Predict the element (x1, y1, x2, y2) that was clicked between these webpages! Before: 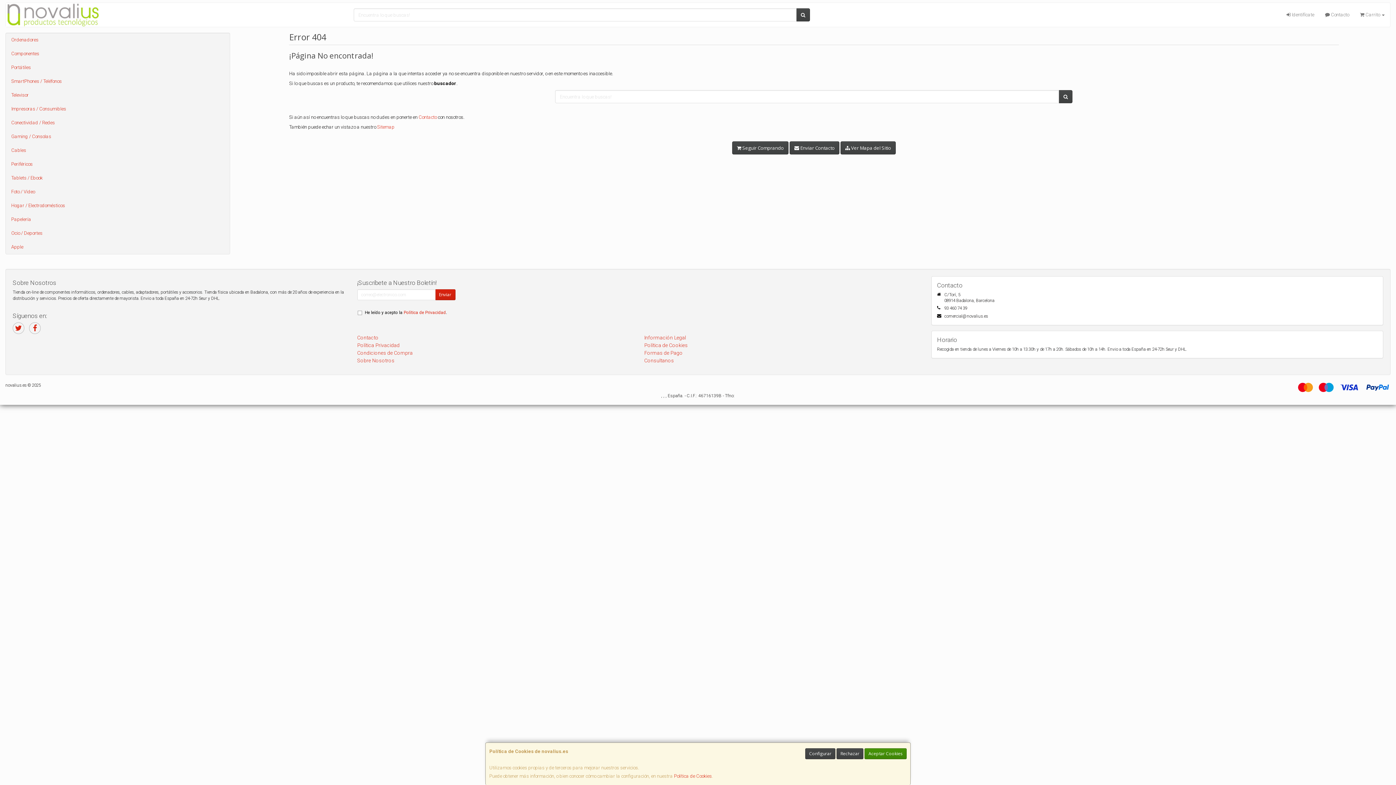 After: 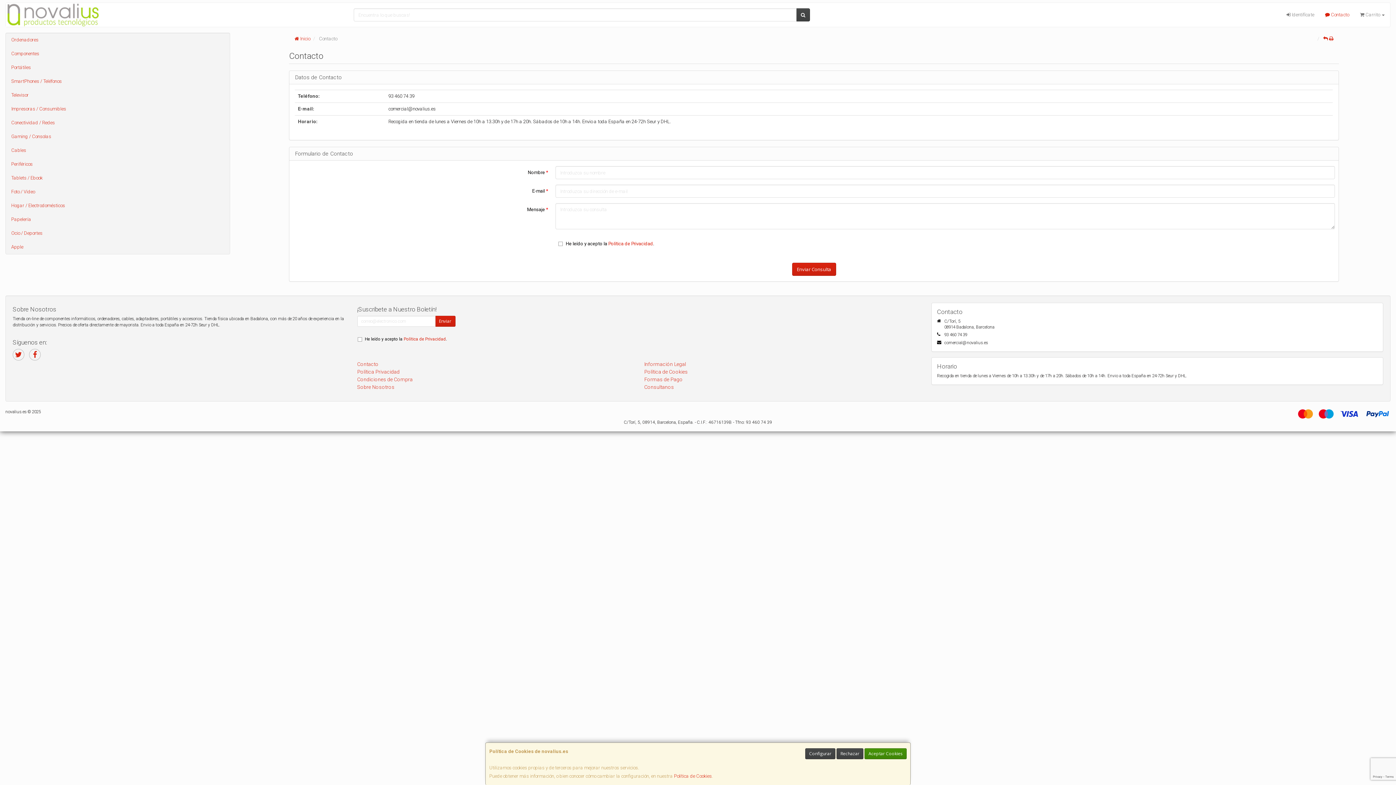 Action: label: Contacto bbox: (418, 114, 436, 120)